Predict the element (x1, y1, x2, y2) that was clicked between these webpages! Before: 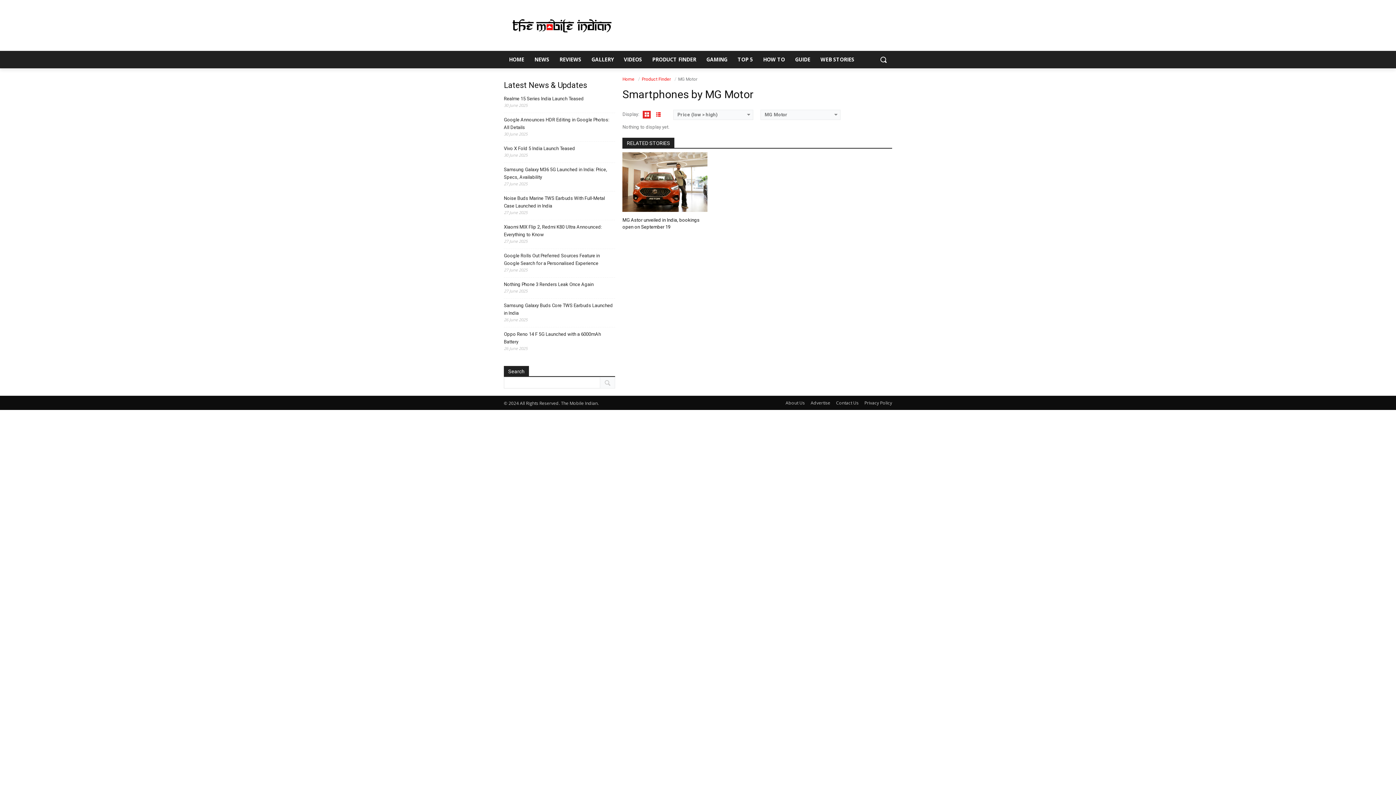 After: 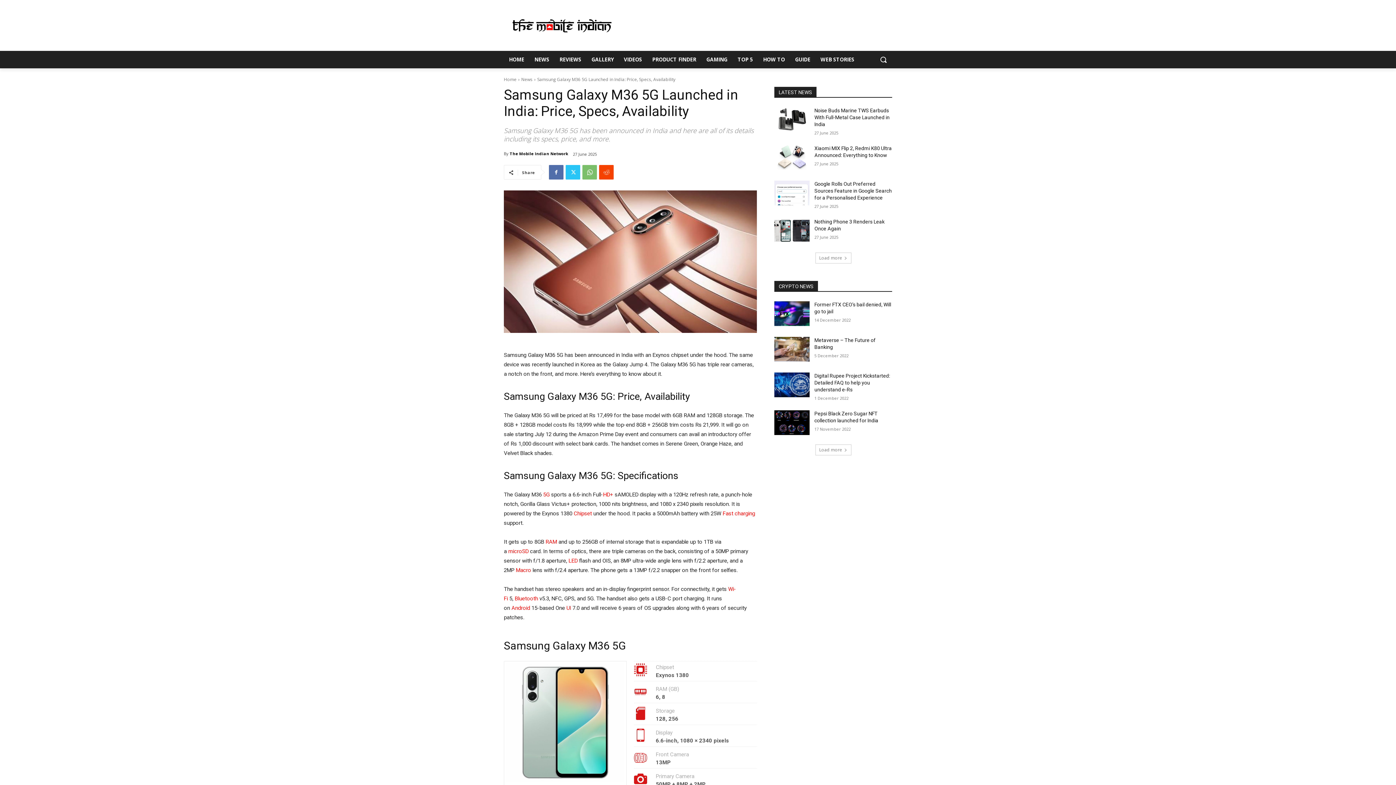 Action: bbox: (504, 165, 615, 181) label: Samsung Galaxy M36 5G Launched in India: Price, Specs, Availability